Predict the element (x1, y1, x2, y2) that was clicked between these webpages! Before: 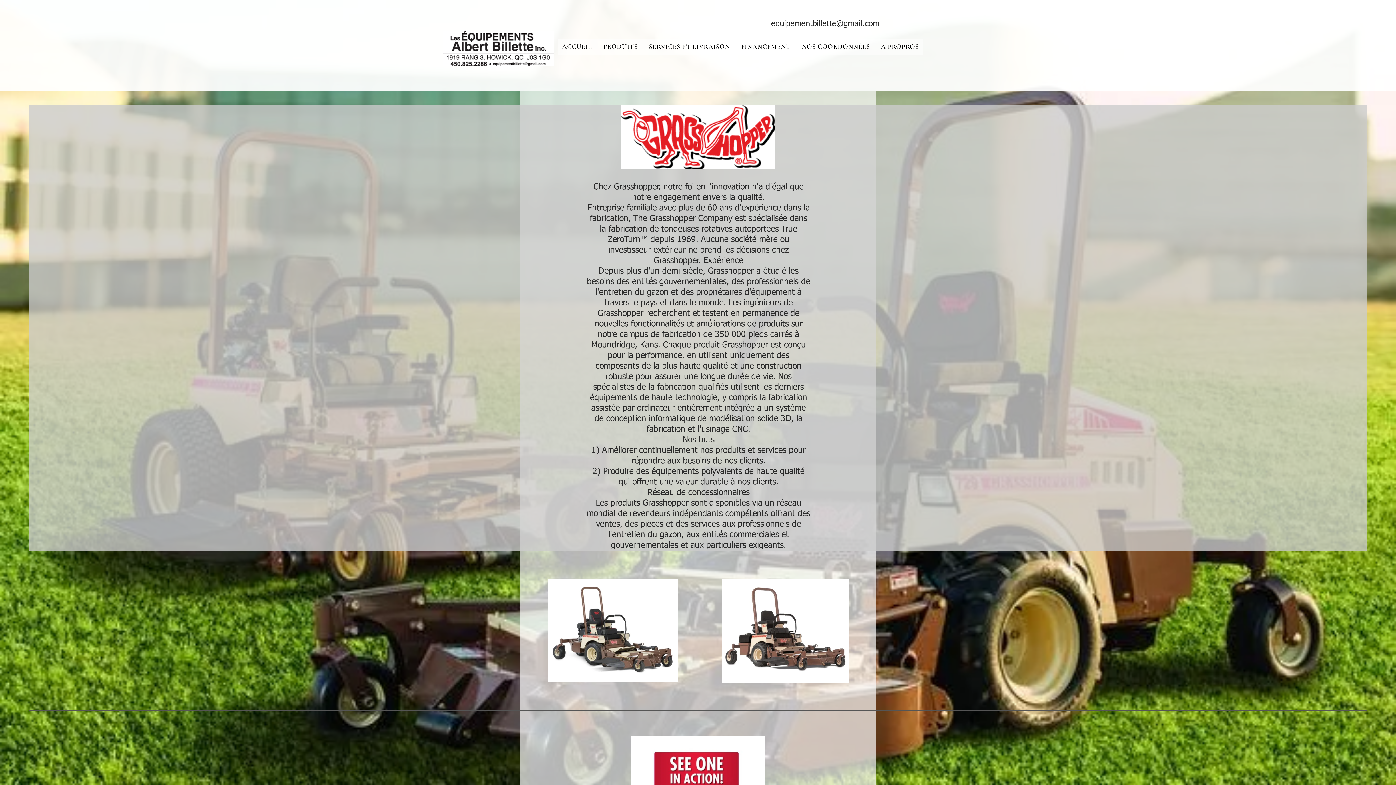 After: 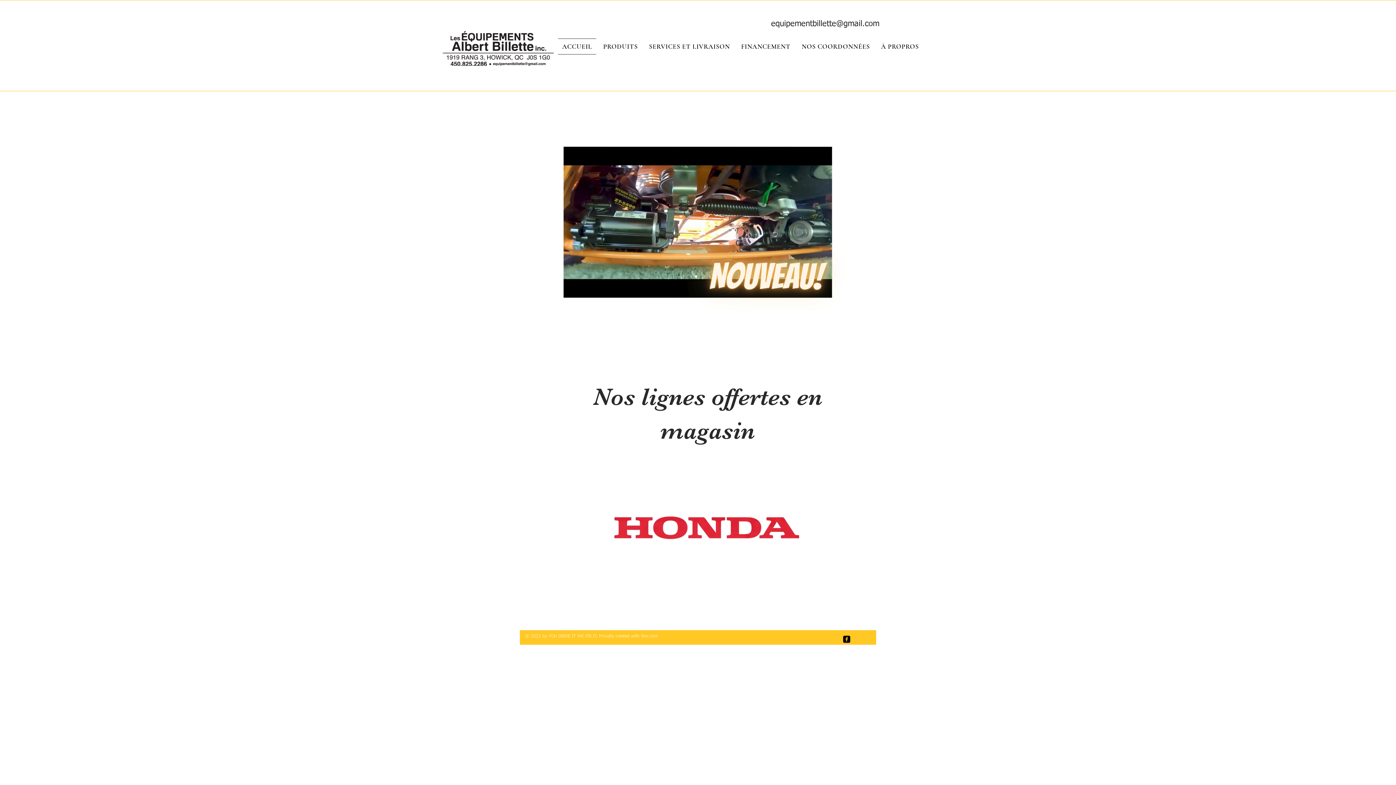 Action: label: ACCUEIL bbox: (558, 38, 596, 54)